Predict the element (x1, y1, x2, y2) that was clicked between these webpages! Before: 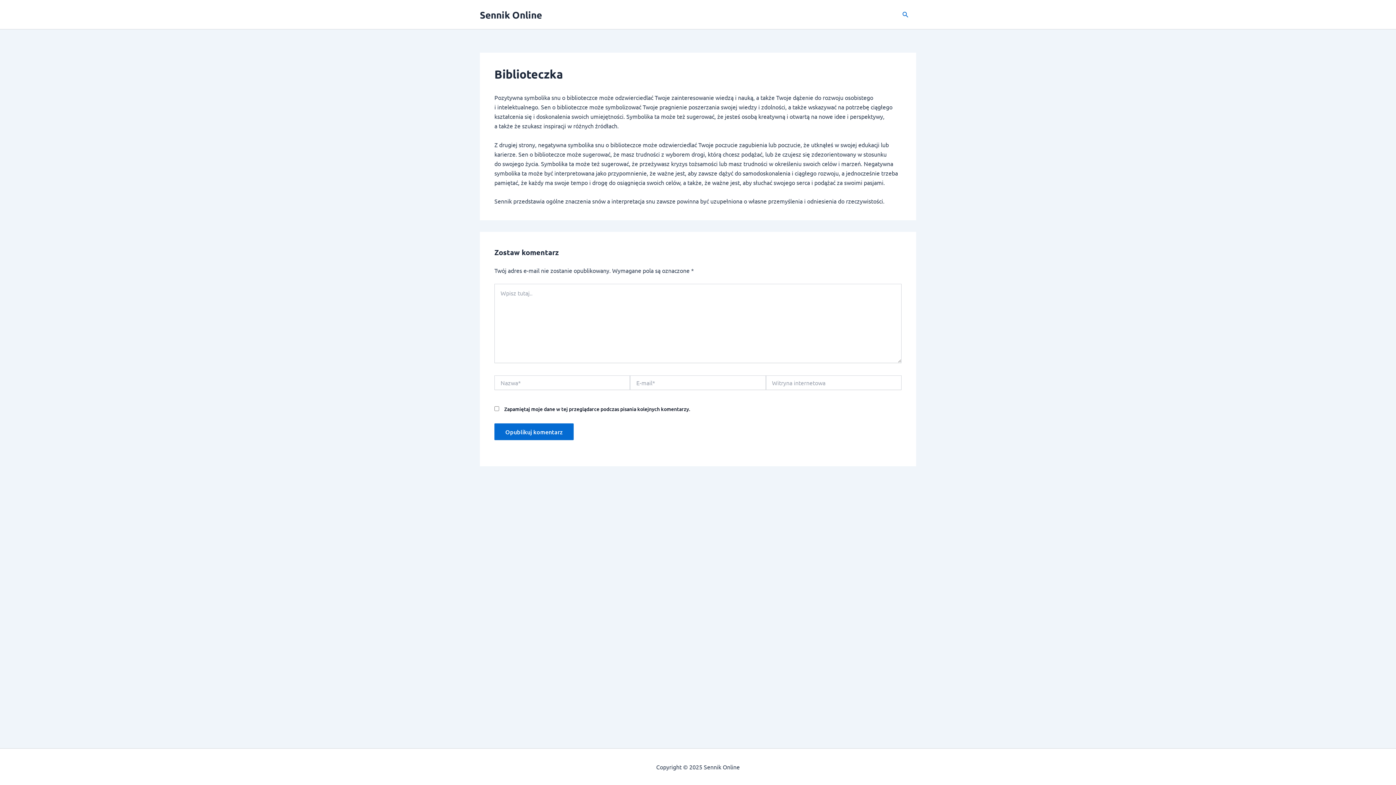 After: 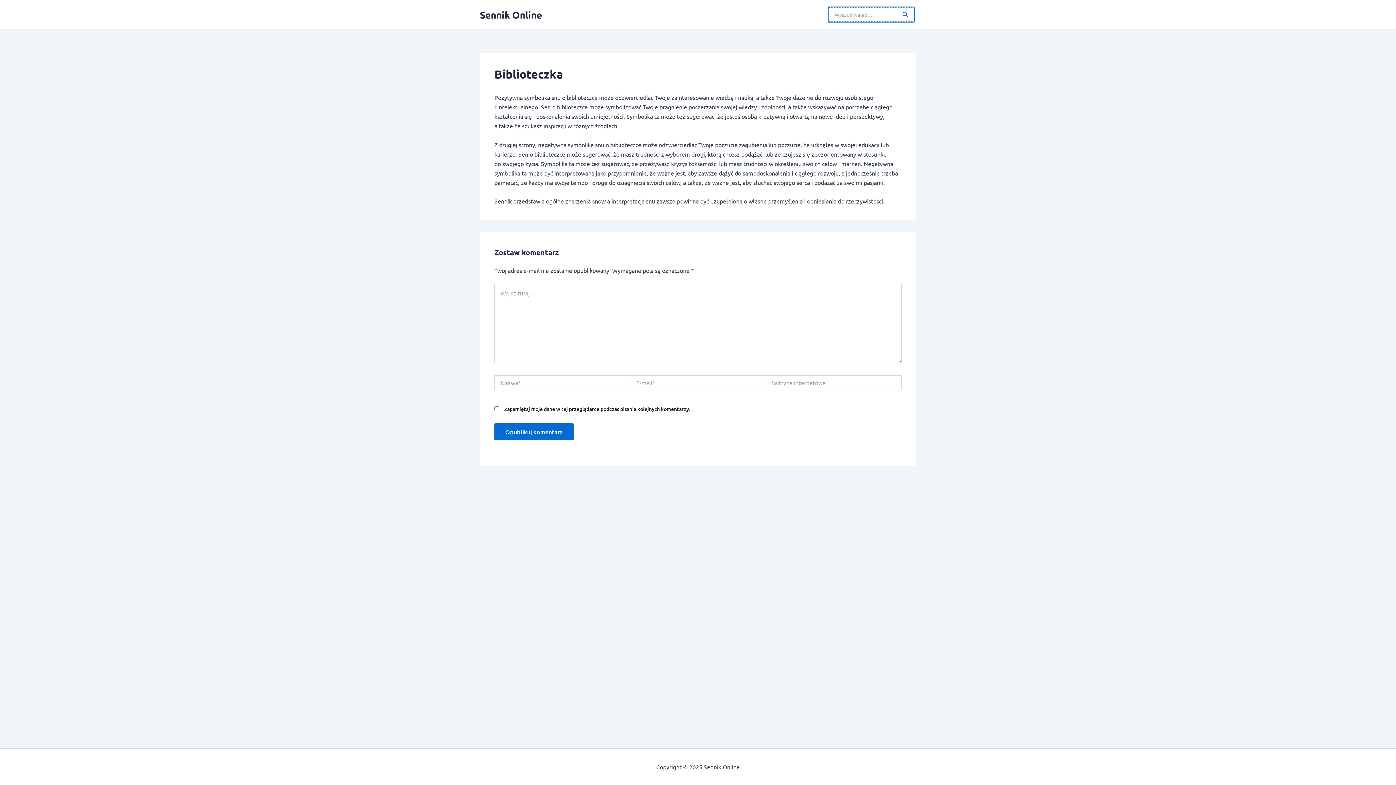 Action: bbox: (902, 10, 909, 19) label: Przycisk wyszukaj